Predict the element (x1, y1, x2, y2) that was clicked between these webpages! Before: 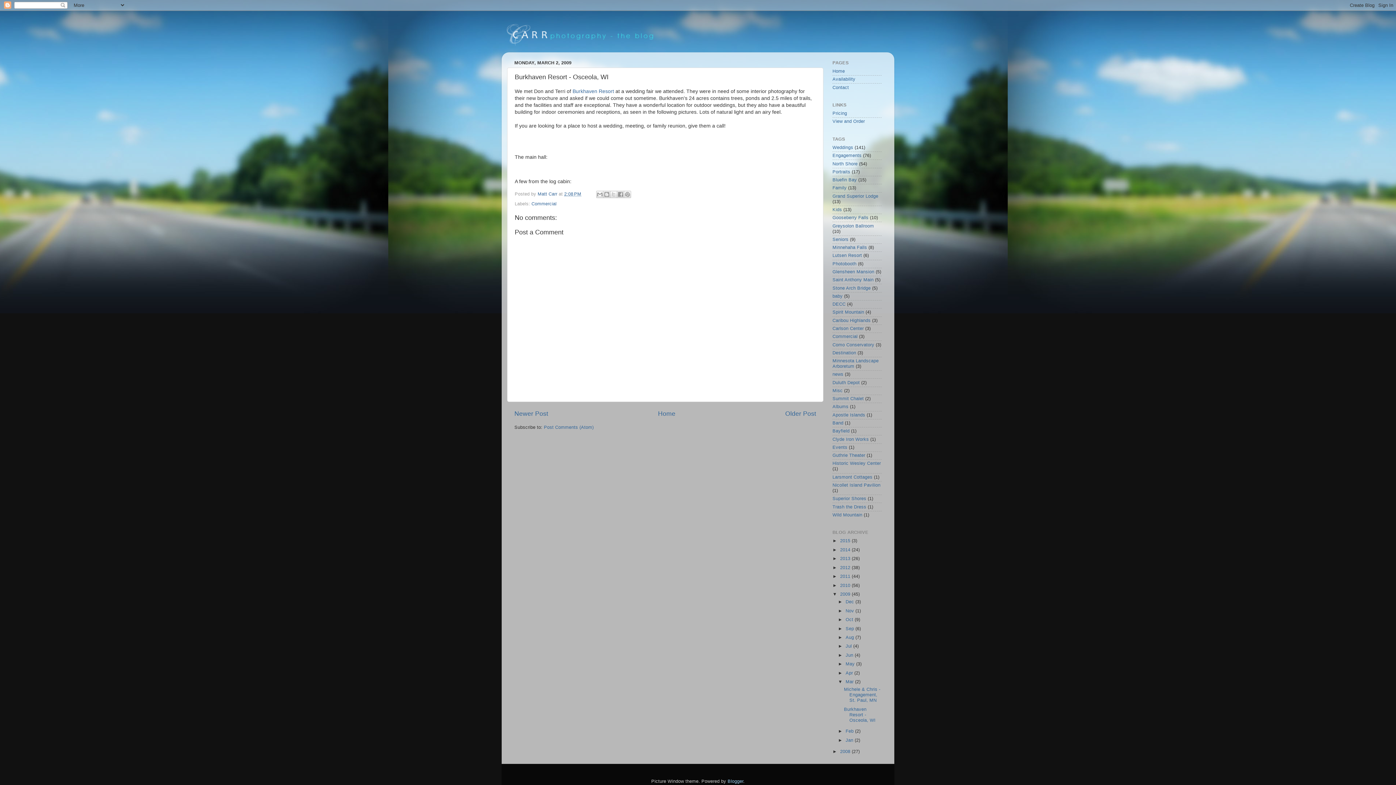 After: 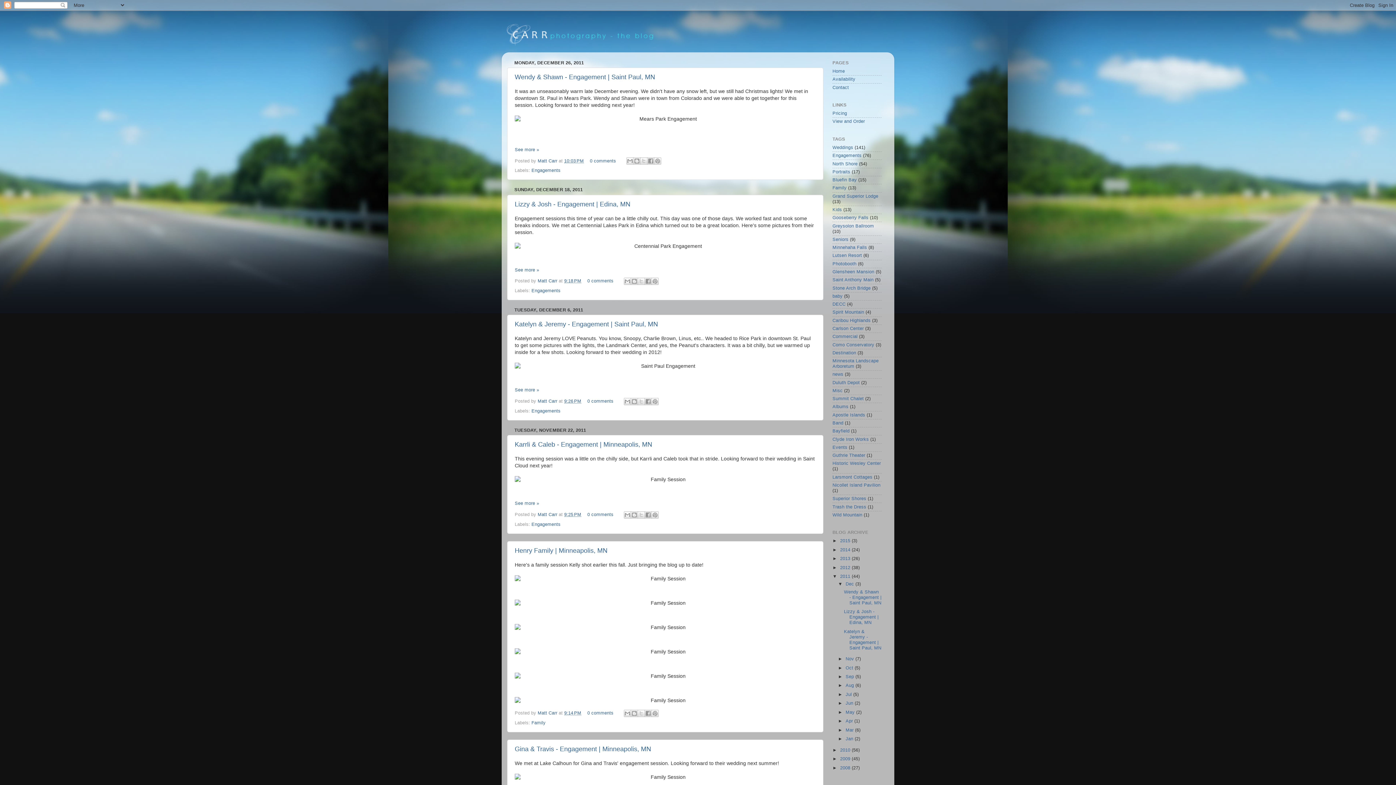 Action: label: 2011  bbox: (840, 574, 852, 579)